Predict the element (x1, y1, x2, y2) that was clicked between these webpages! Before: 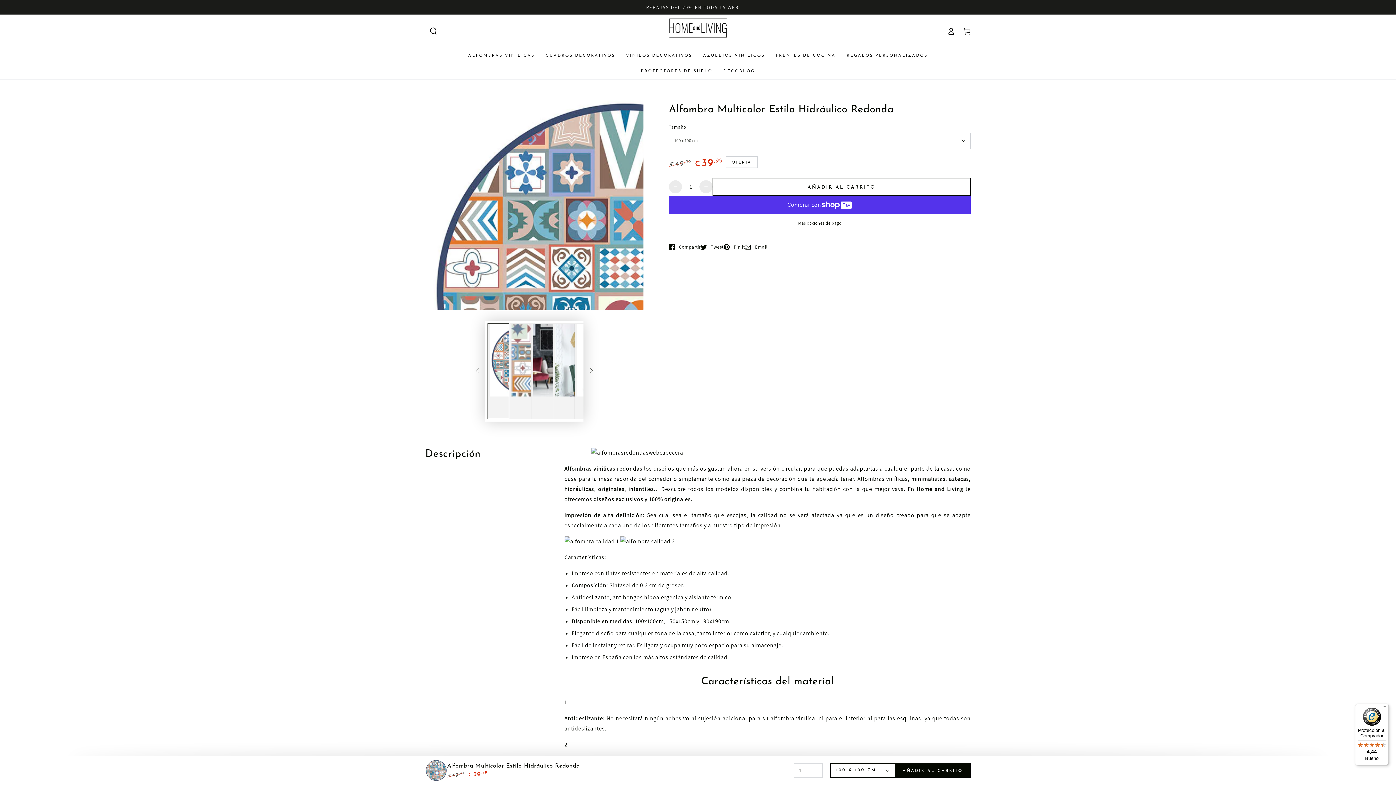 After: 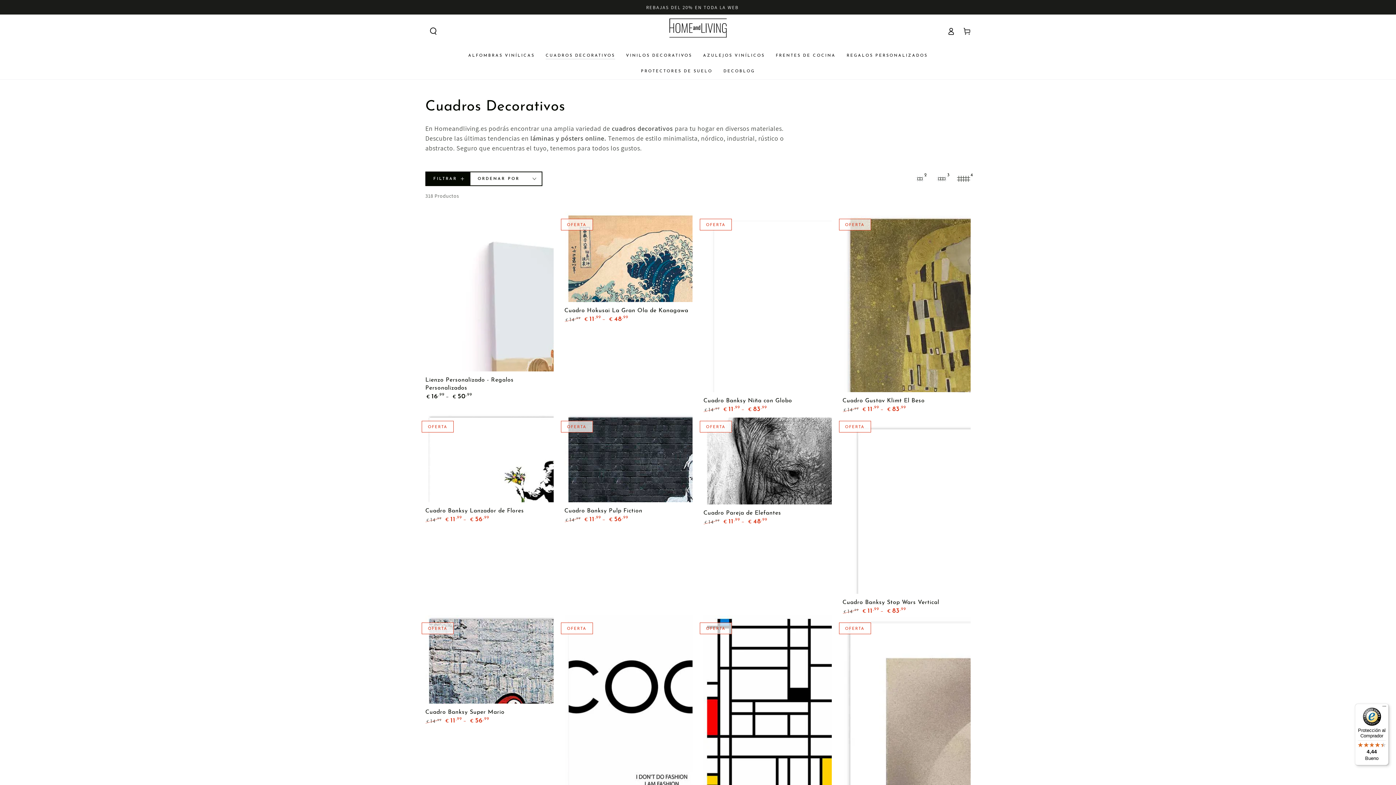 Action: label: CUADROS DECORATIVOS bbox: (540, 47, 620, 63)